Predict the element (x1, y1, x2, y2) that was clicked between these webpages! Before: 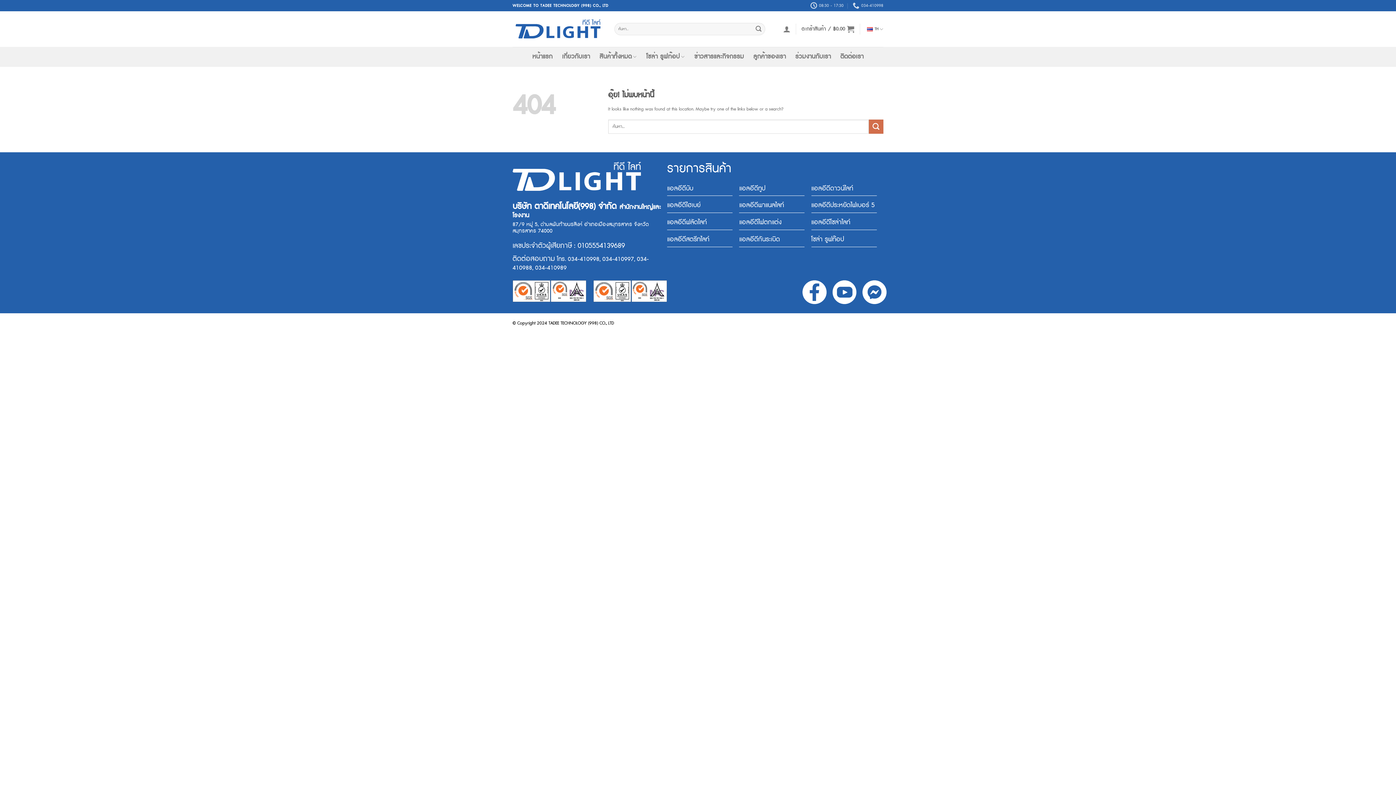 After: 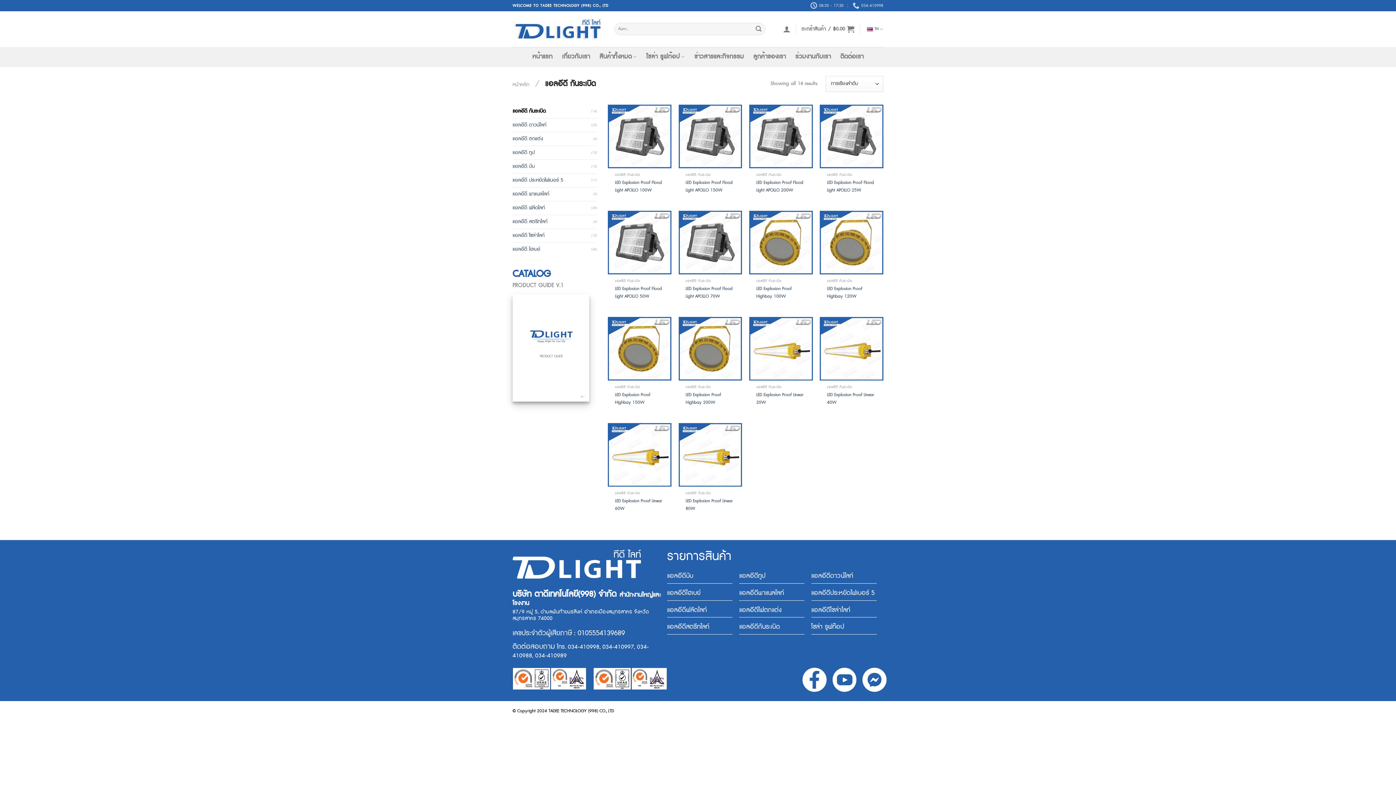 Action: label: แอลอีดีกันระเบิด bbox: (739, 234, 780, 244)